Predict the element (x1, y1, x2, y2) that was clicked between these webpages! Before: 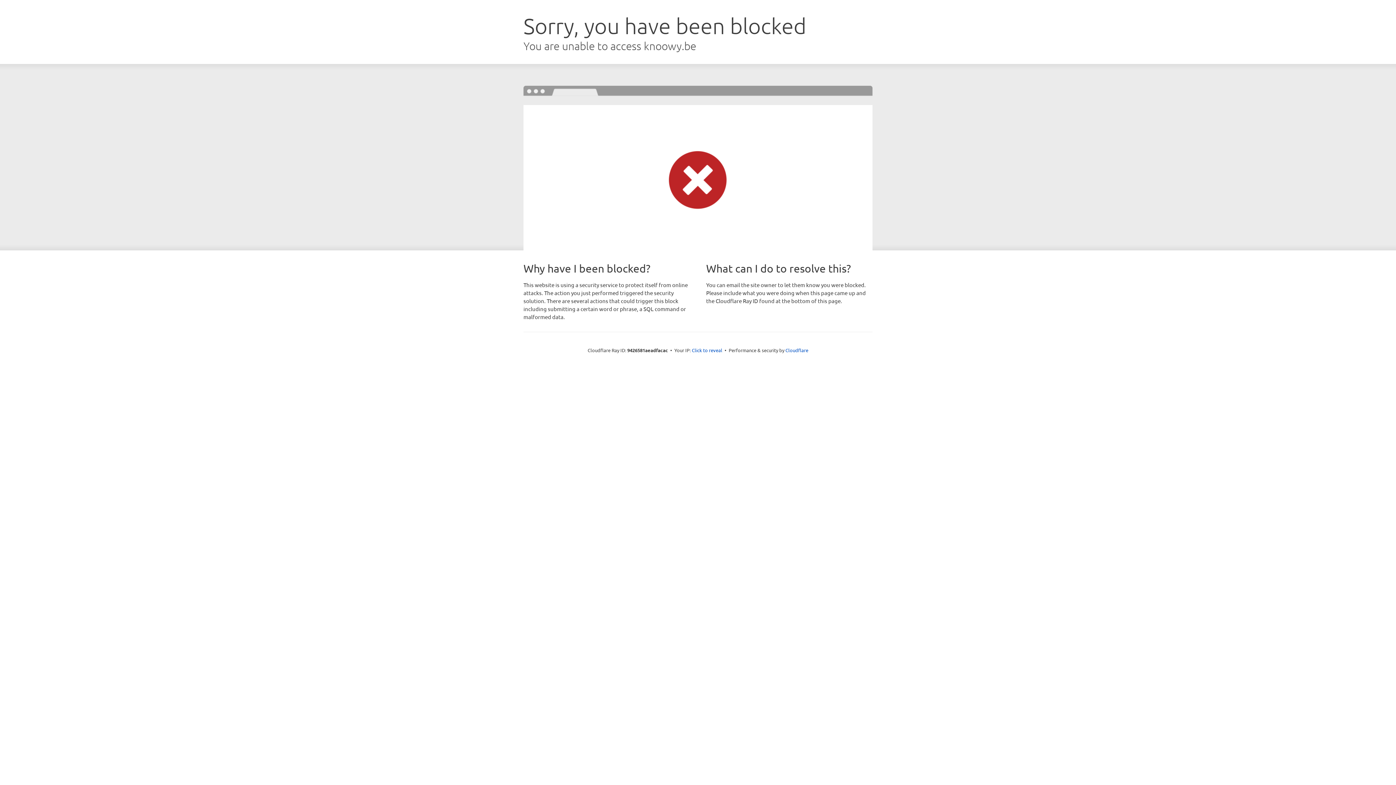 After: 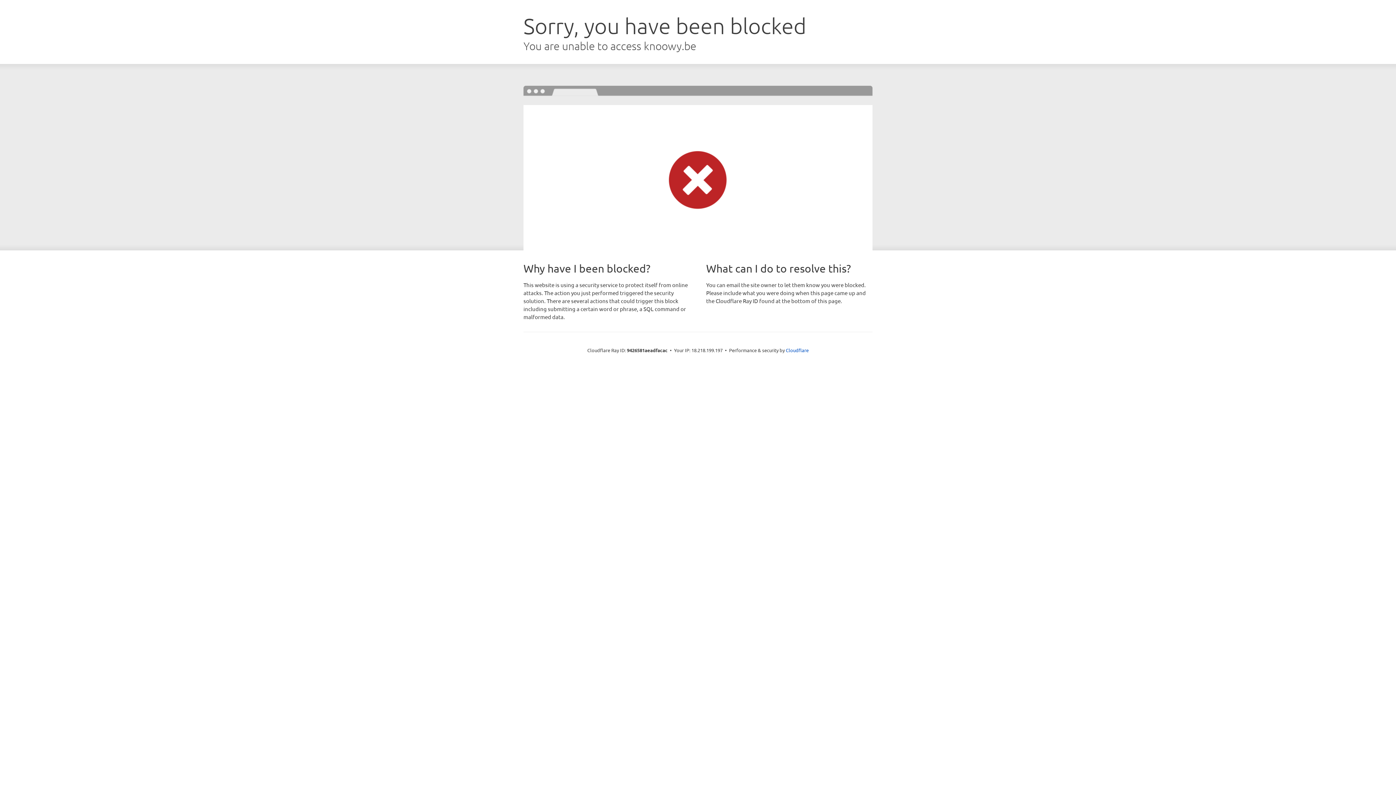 Action: bbox: (692, 346, 722, 353) label: Click to reveal